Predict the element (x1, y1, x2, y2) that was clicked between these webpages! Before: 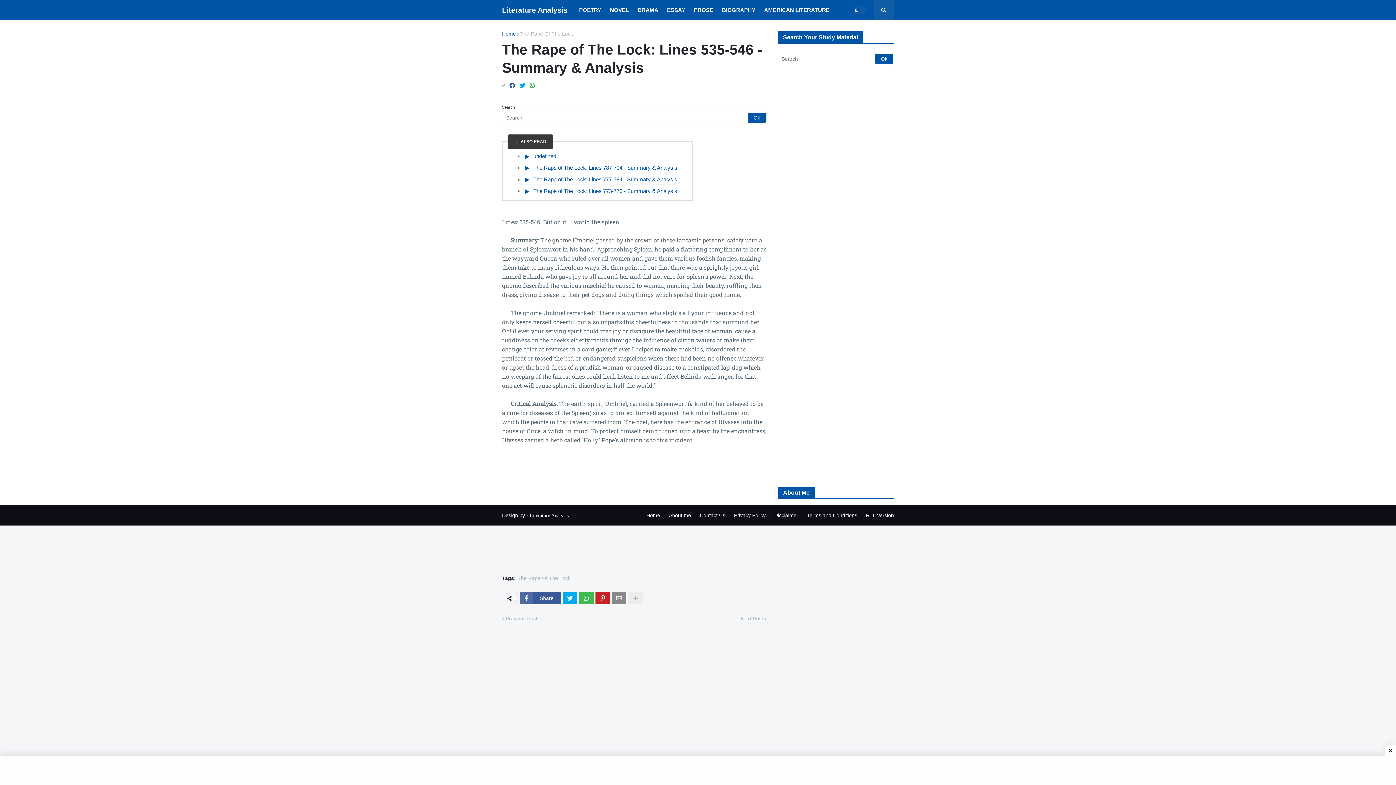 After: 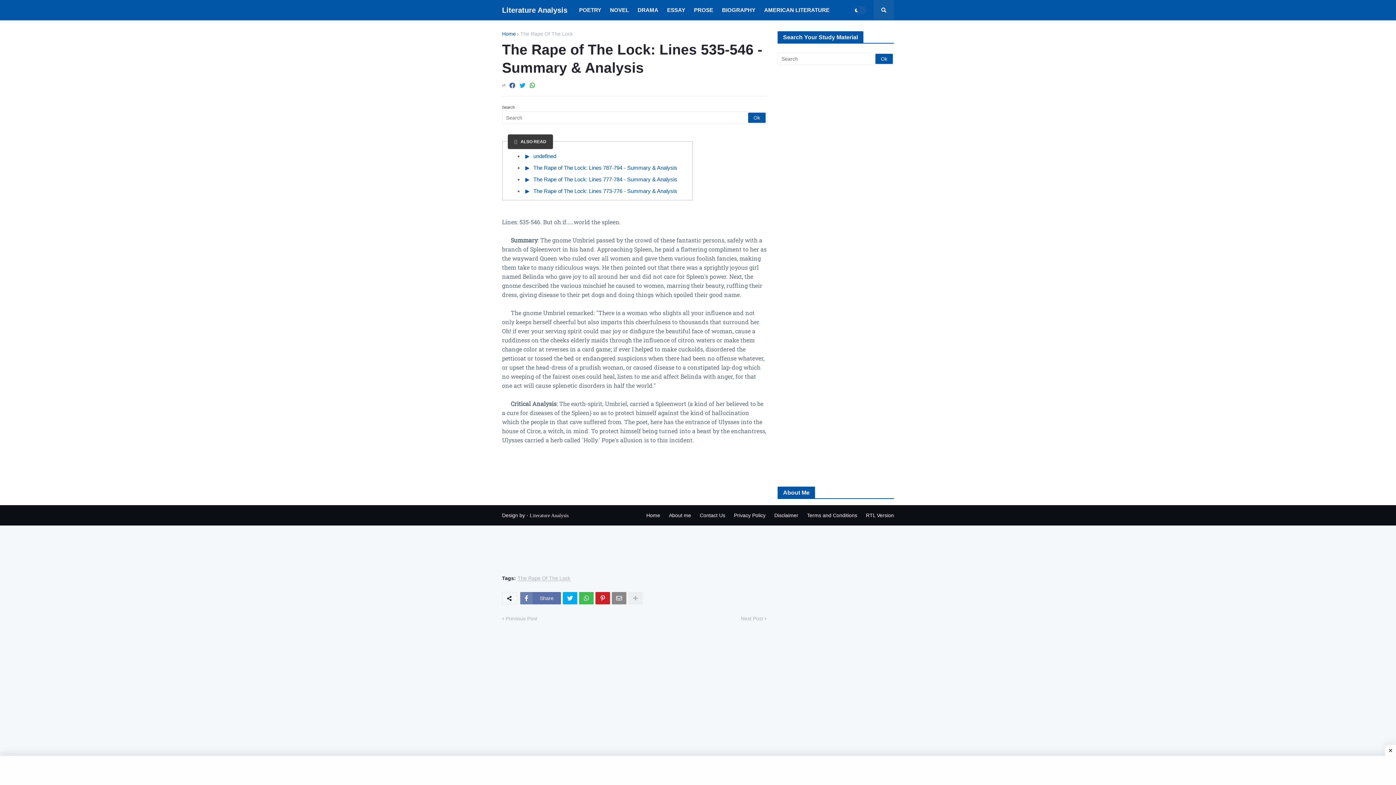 Action: label: Share bbox: (520, 592, 561, 604)